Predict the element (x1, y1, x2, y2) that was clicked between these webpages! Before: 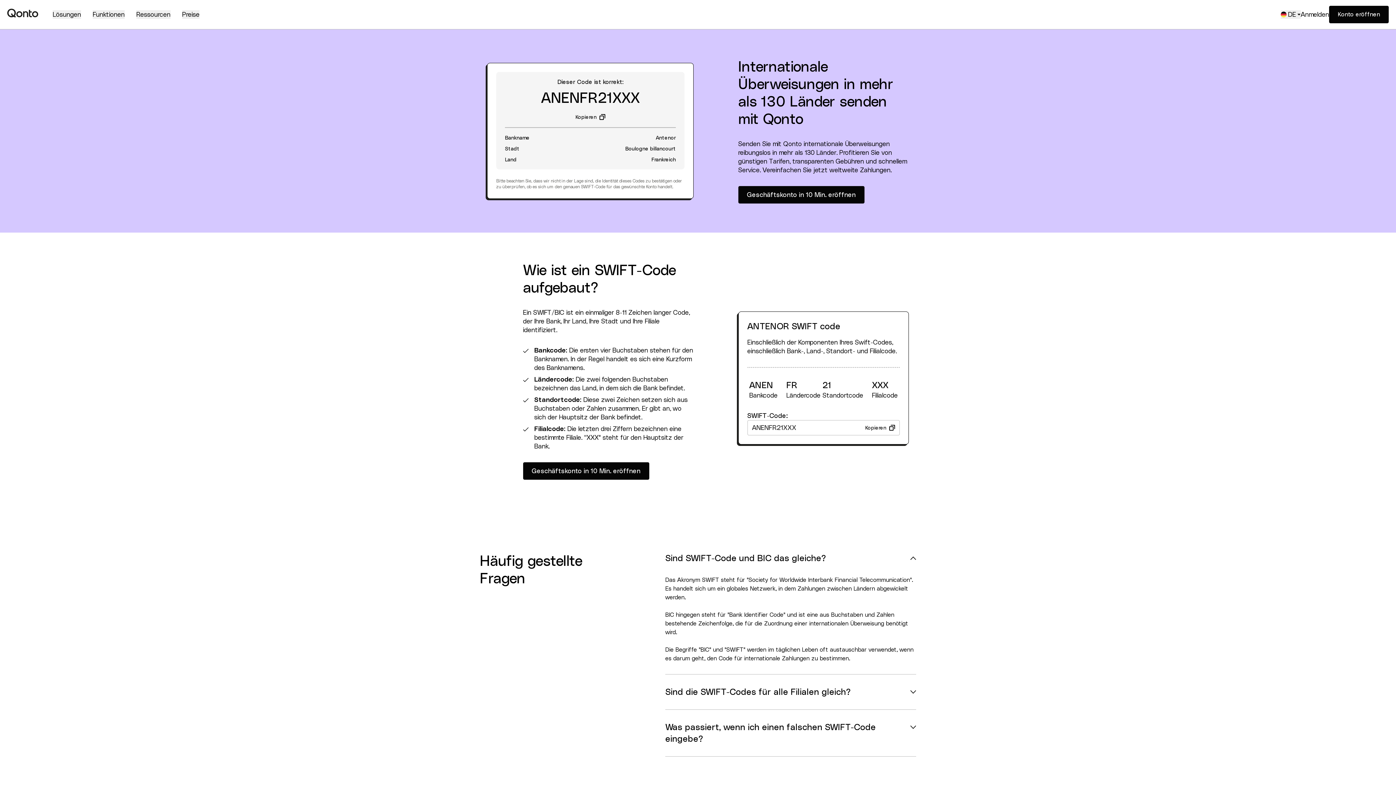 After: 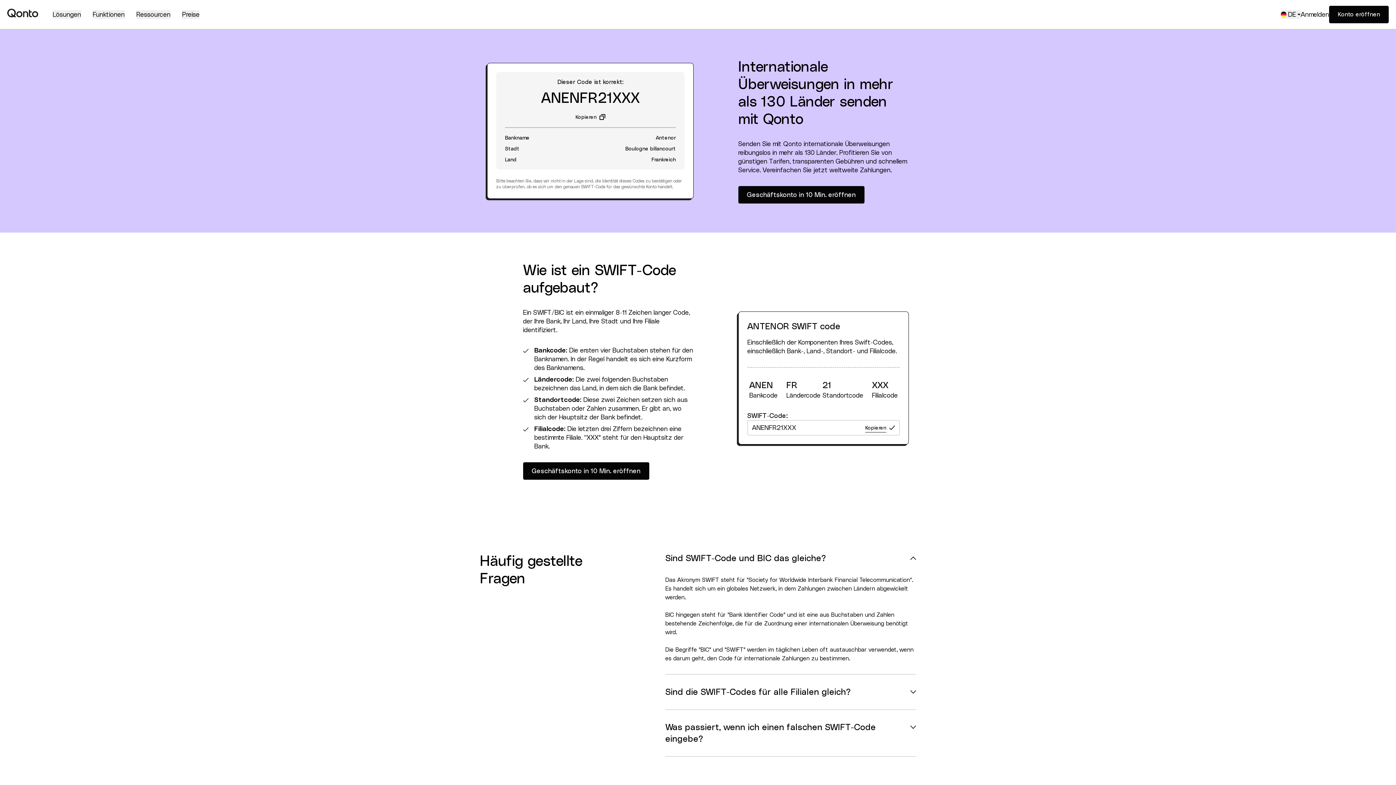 Action: label: Kopieren bbox: (865, 423, 895, 432)